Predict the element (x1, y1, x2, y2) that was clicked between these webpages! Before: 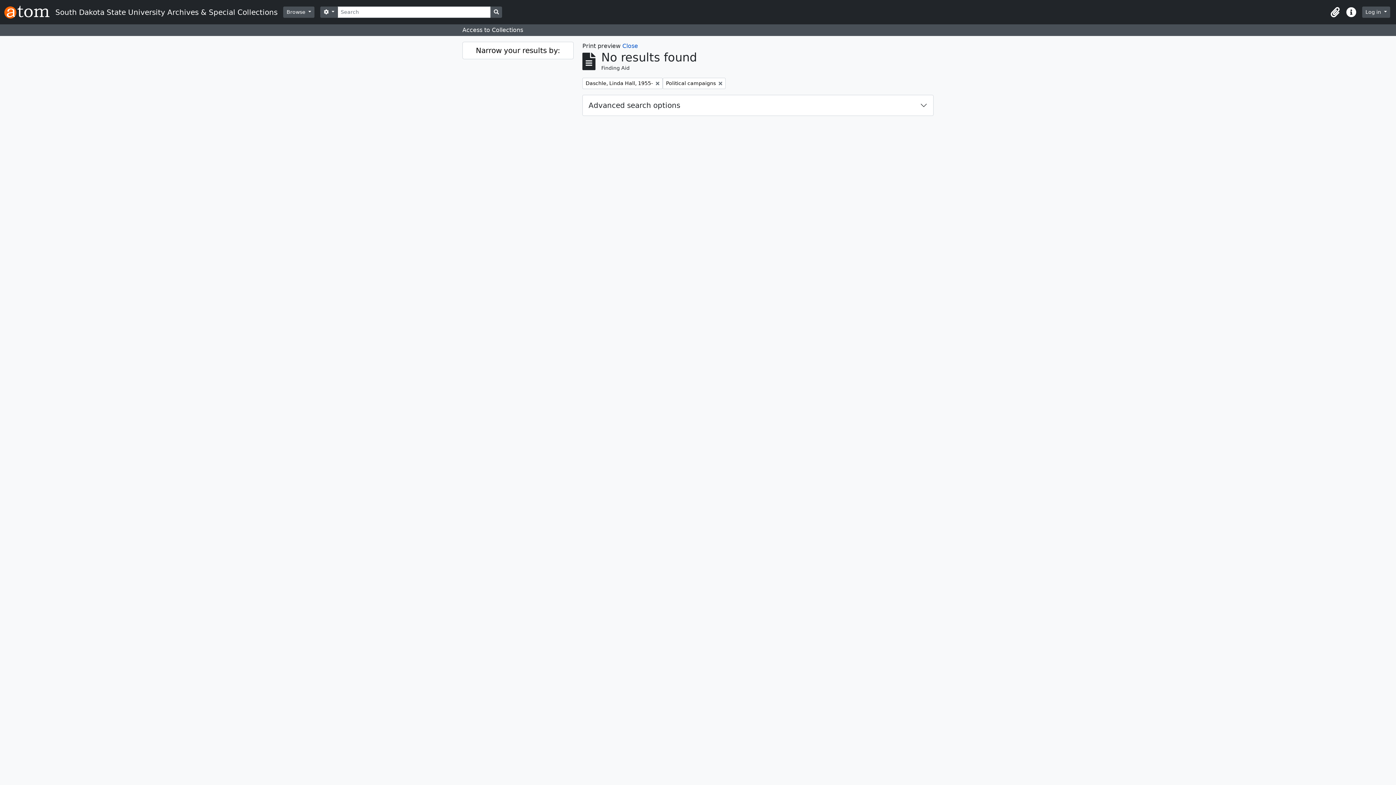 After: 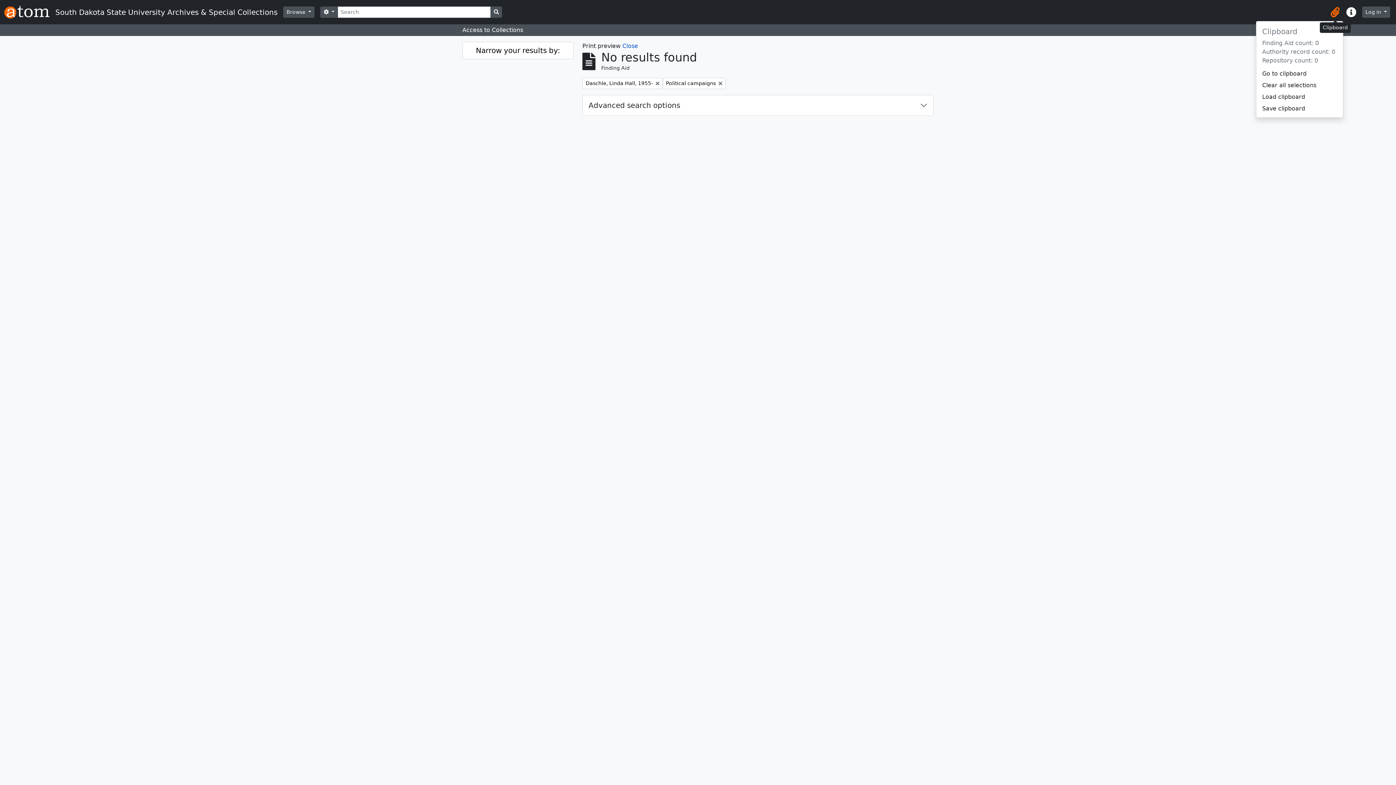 Action: label: Clipboard bbox: (1327, 4, 1343, 20)